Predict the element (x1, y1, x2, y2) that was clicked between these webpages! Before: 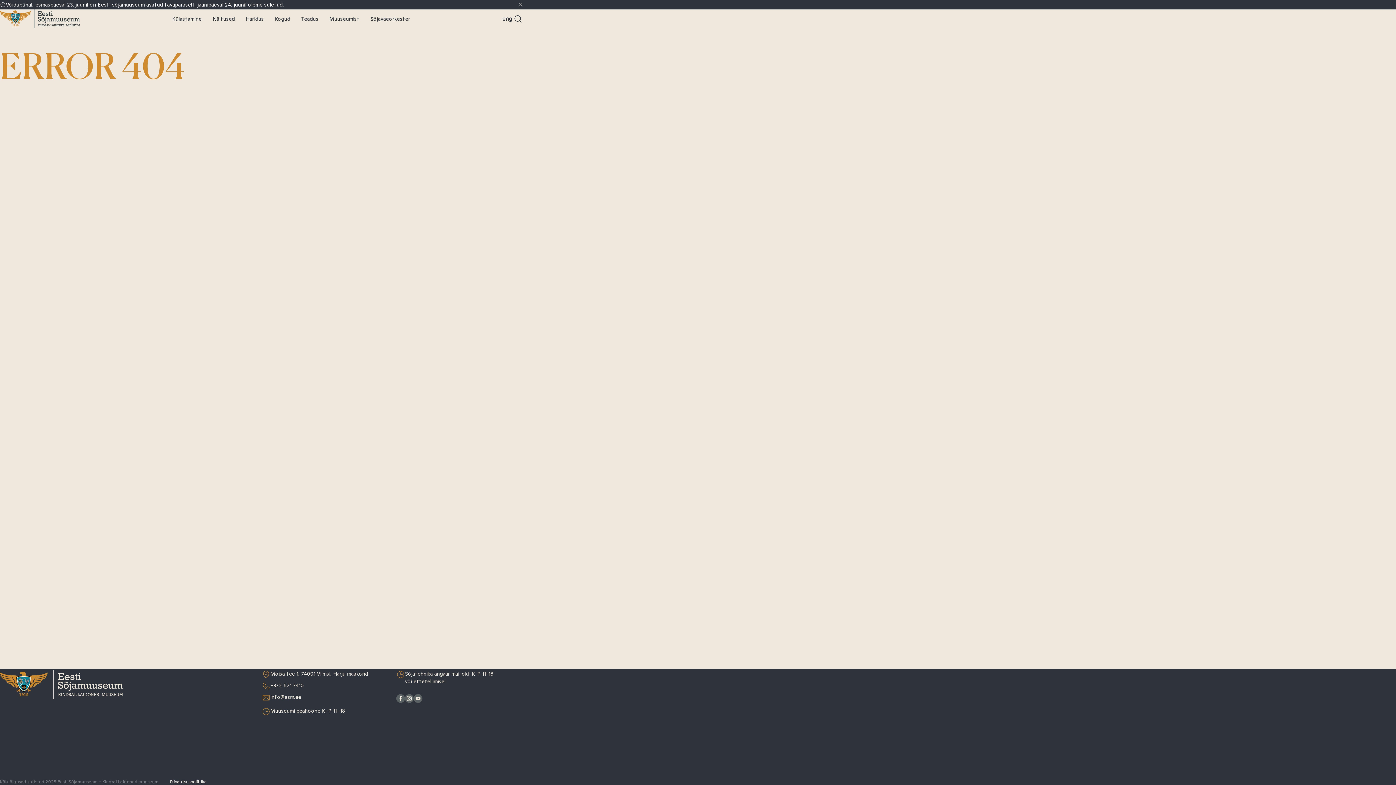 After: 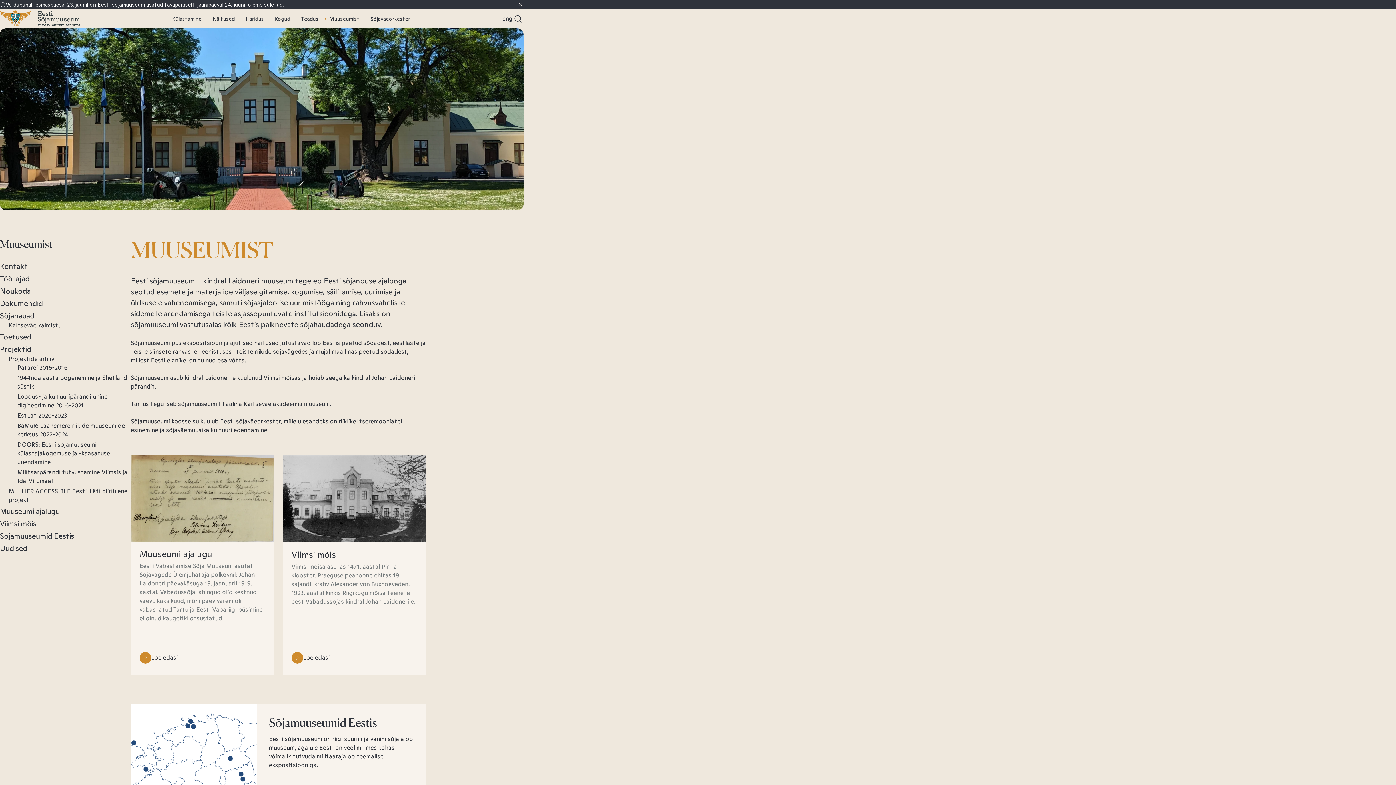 Action: bbox: (324, 13, 365, 24) label: Muuseumist